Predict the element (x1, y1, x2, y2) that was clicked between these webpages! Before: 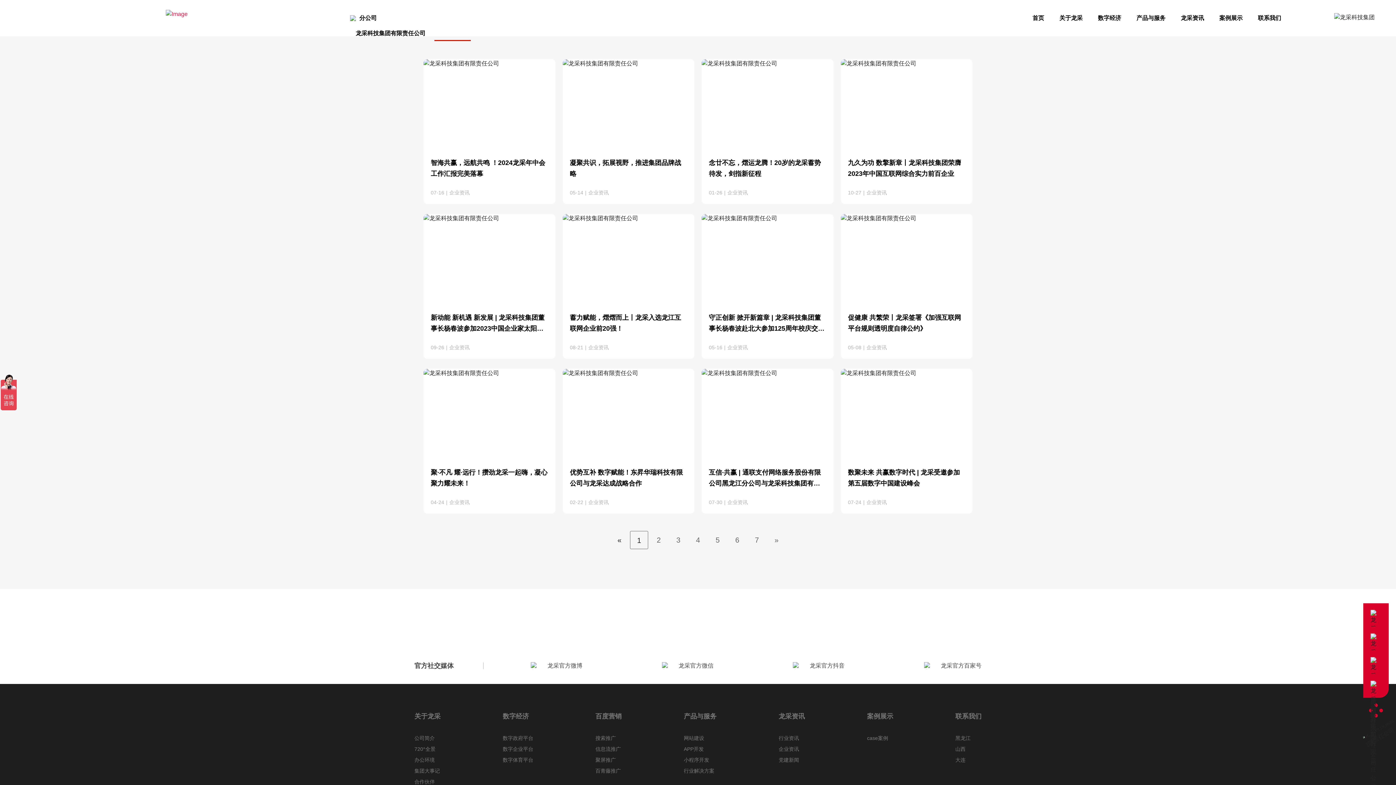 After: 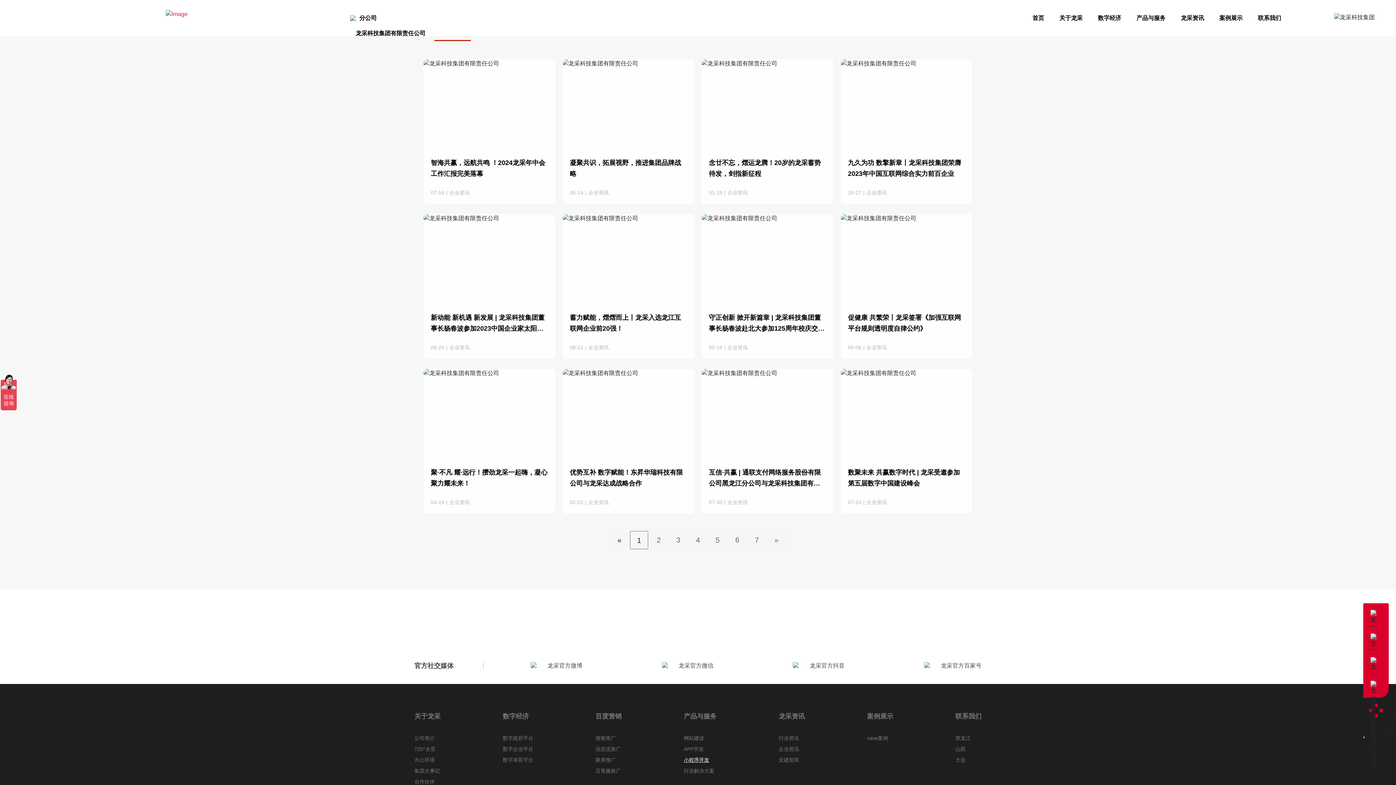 Action: bbox: (684, 757, 709, 763) label: 小程序开发